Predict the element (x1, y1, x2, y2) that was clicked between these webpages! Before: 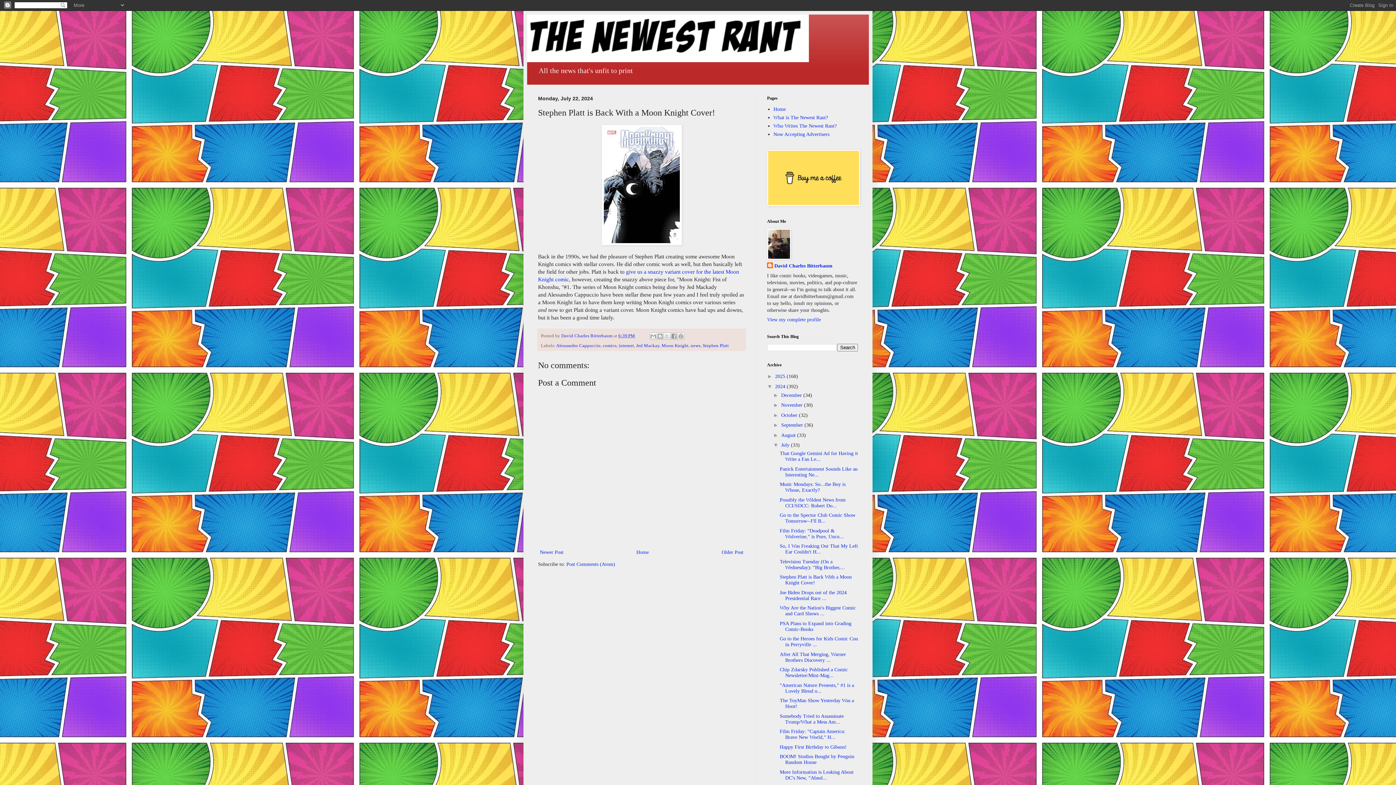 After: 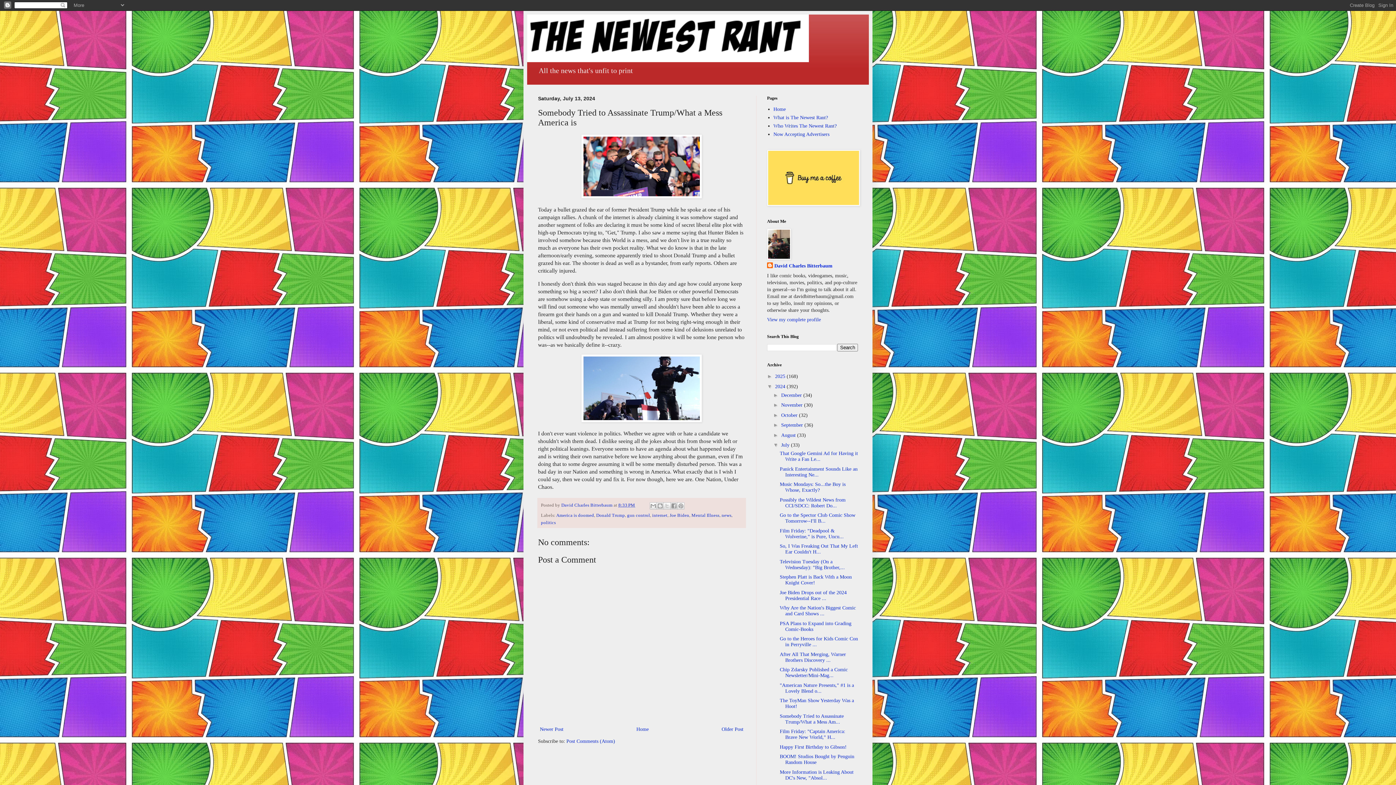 Action: bbox: (779, 713, 843, 725) label: Somebody Tried to Assassinate Trump/What a Mess Am...